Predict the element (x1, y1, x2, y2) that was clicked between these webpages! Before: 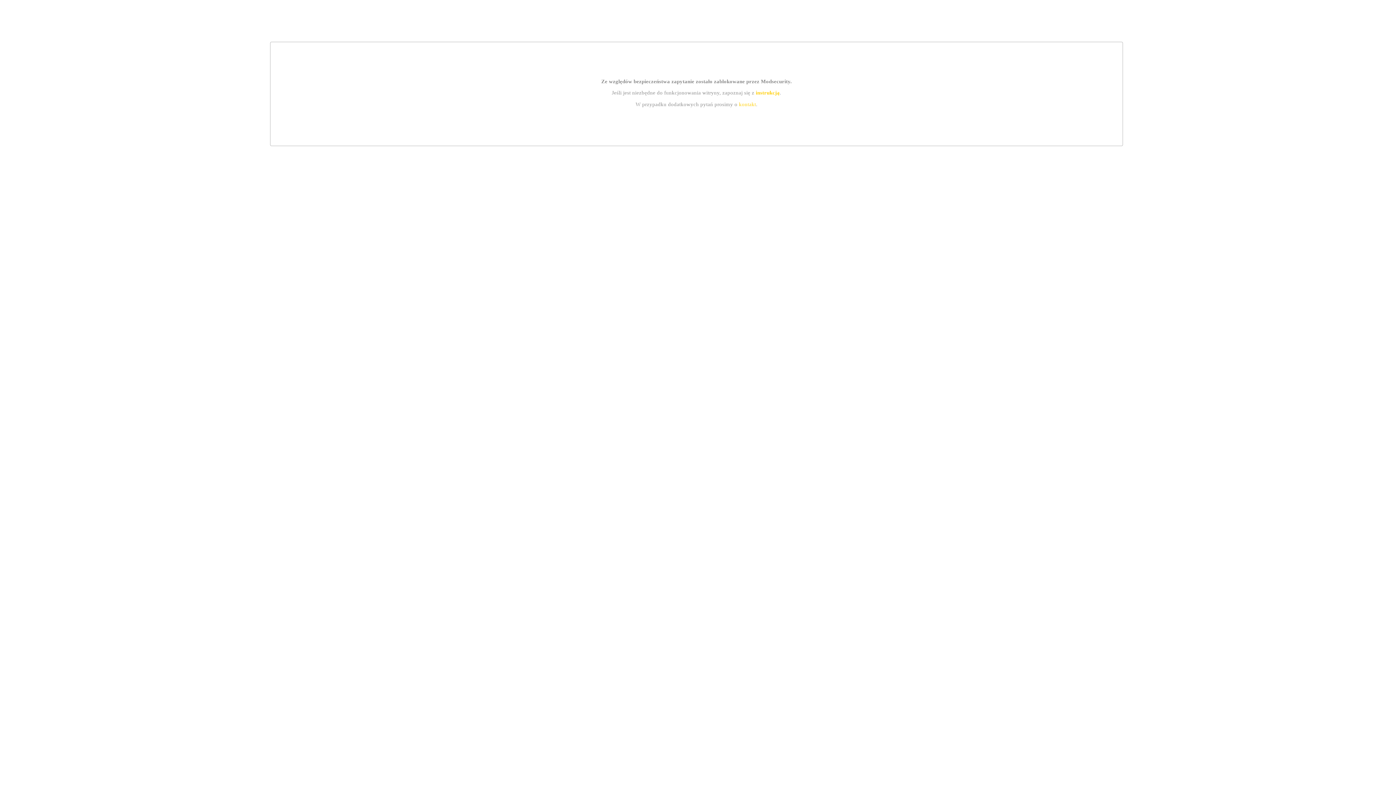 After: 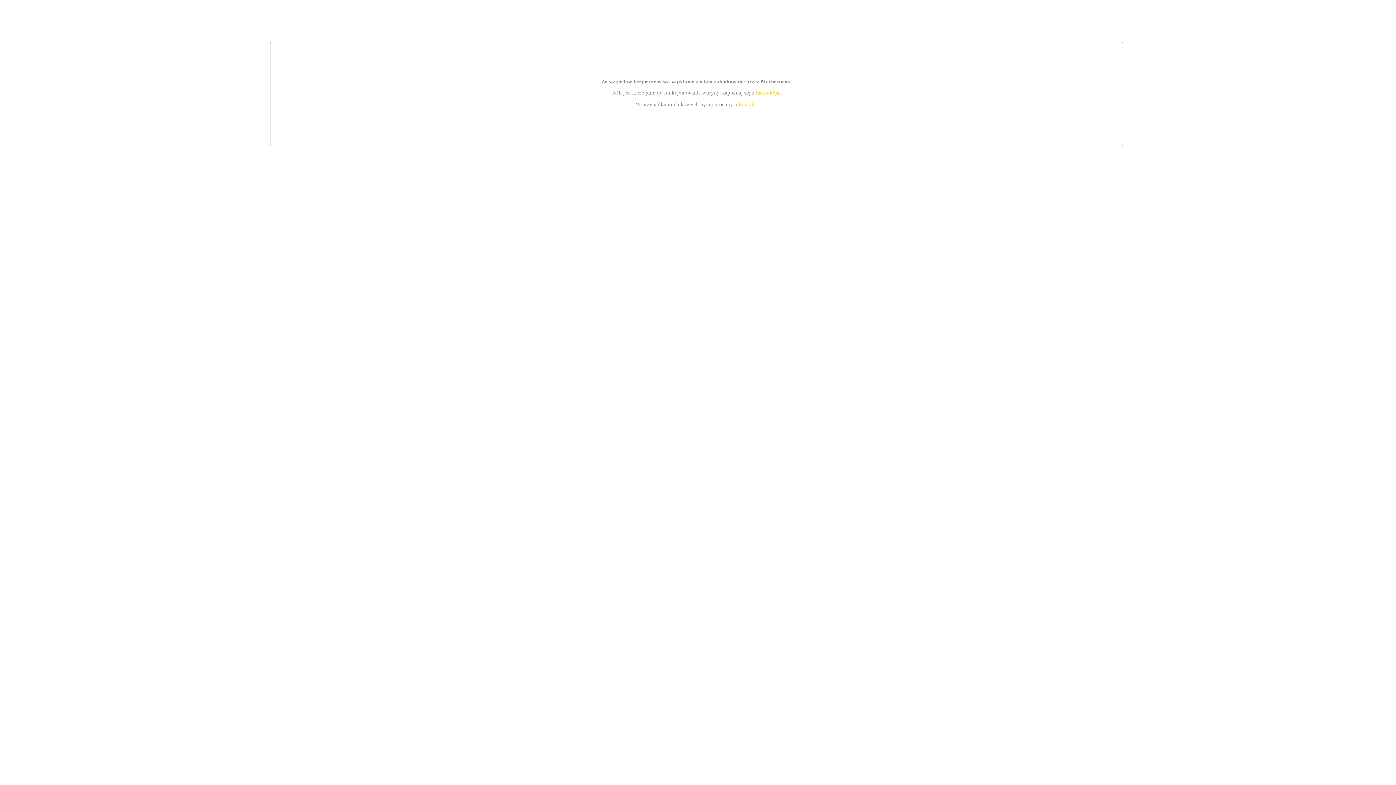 Action: label: instrukcją bbox: (755, 89, 779, 95)